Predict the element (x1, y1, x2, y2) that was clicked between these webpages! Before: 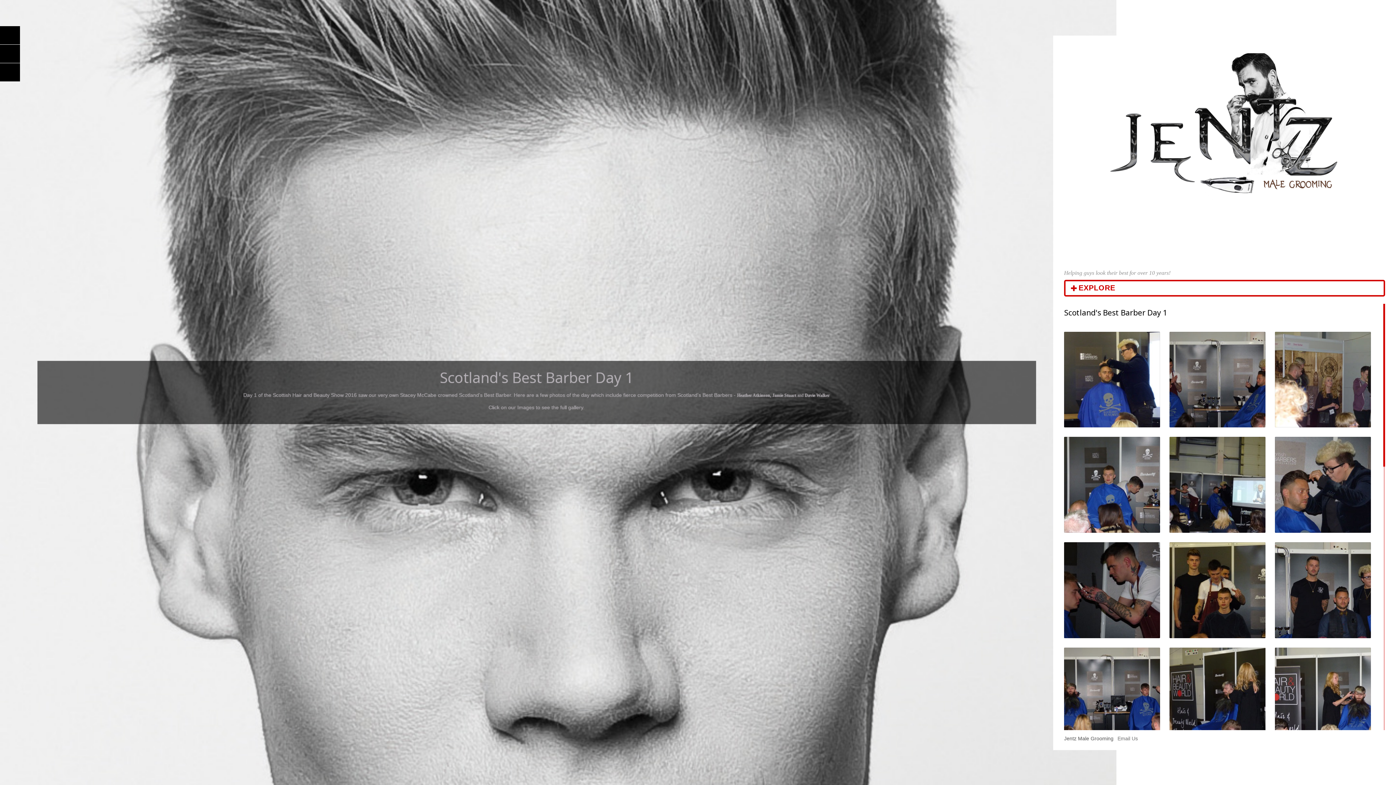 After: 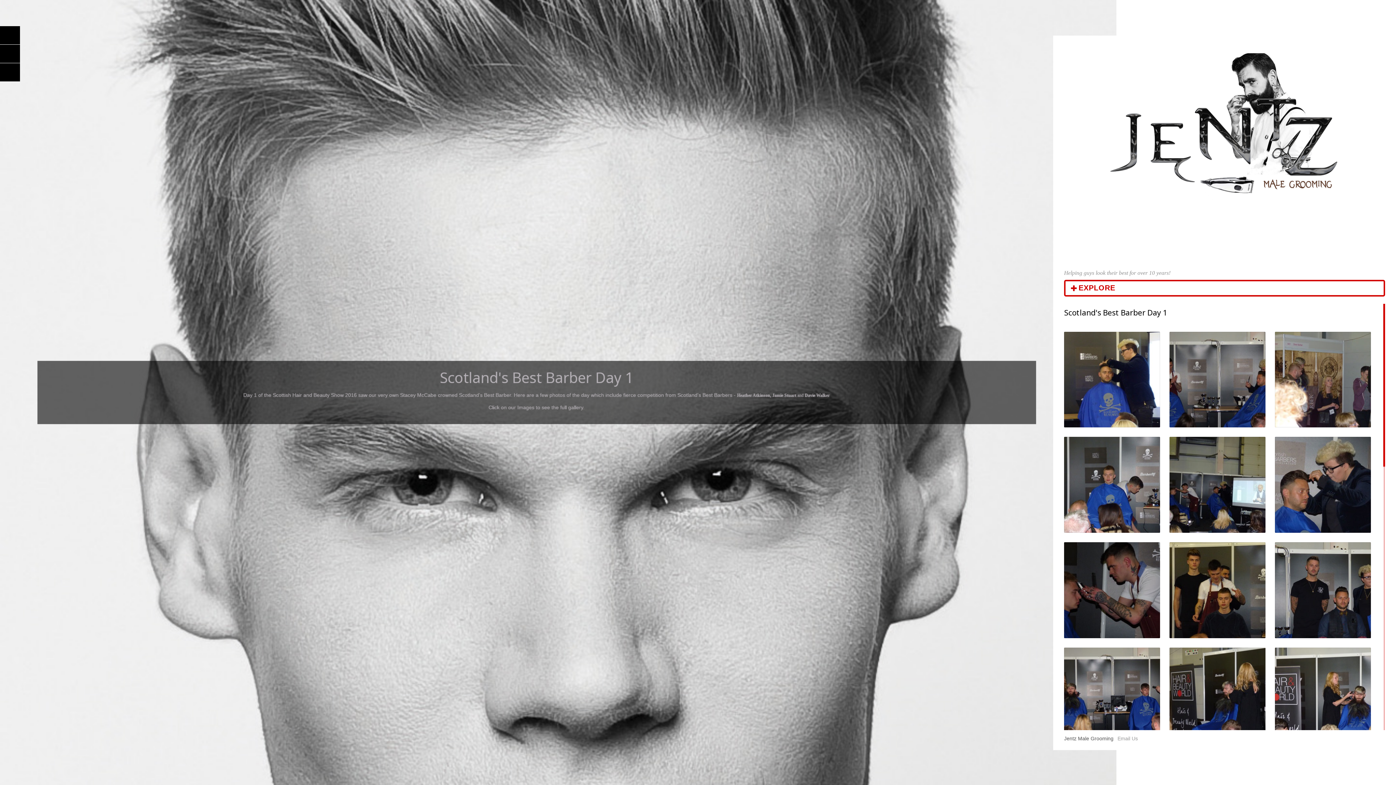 Action: bbox: (1115, 735, 1138, 741) label: Email Us